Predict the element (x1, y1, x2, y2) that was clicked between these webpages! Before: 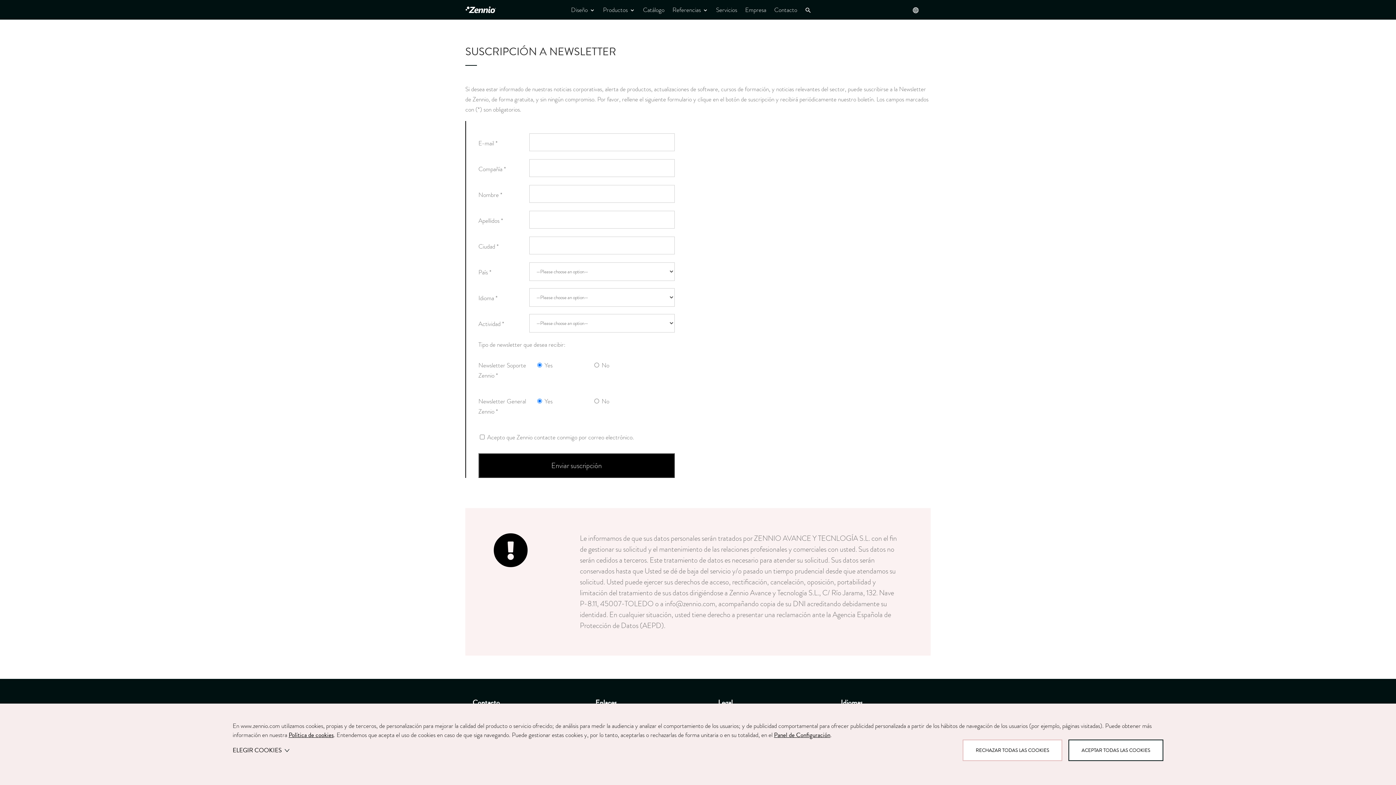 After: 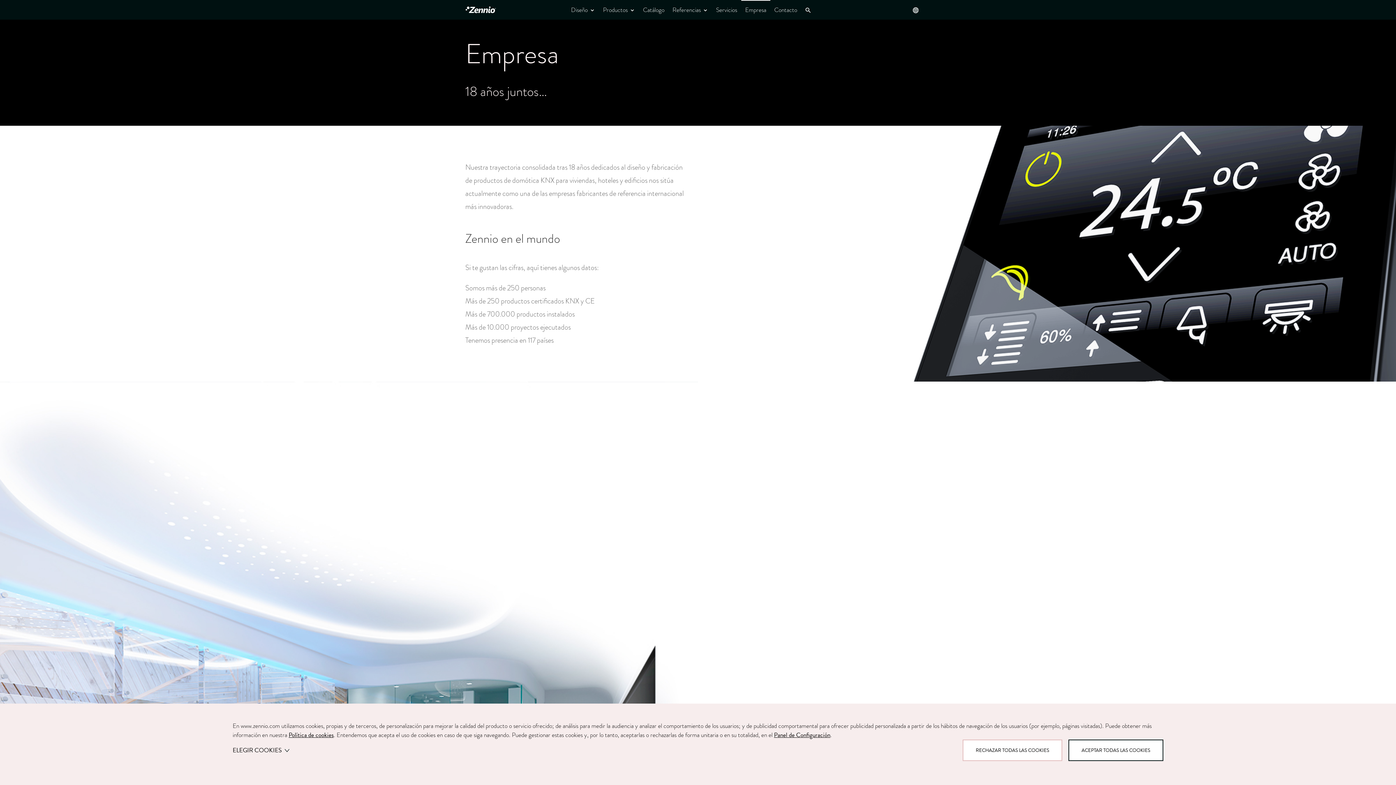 Action: label: Empresa bbox: (745, 0, 766, 19)